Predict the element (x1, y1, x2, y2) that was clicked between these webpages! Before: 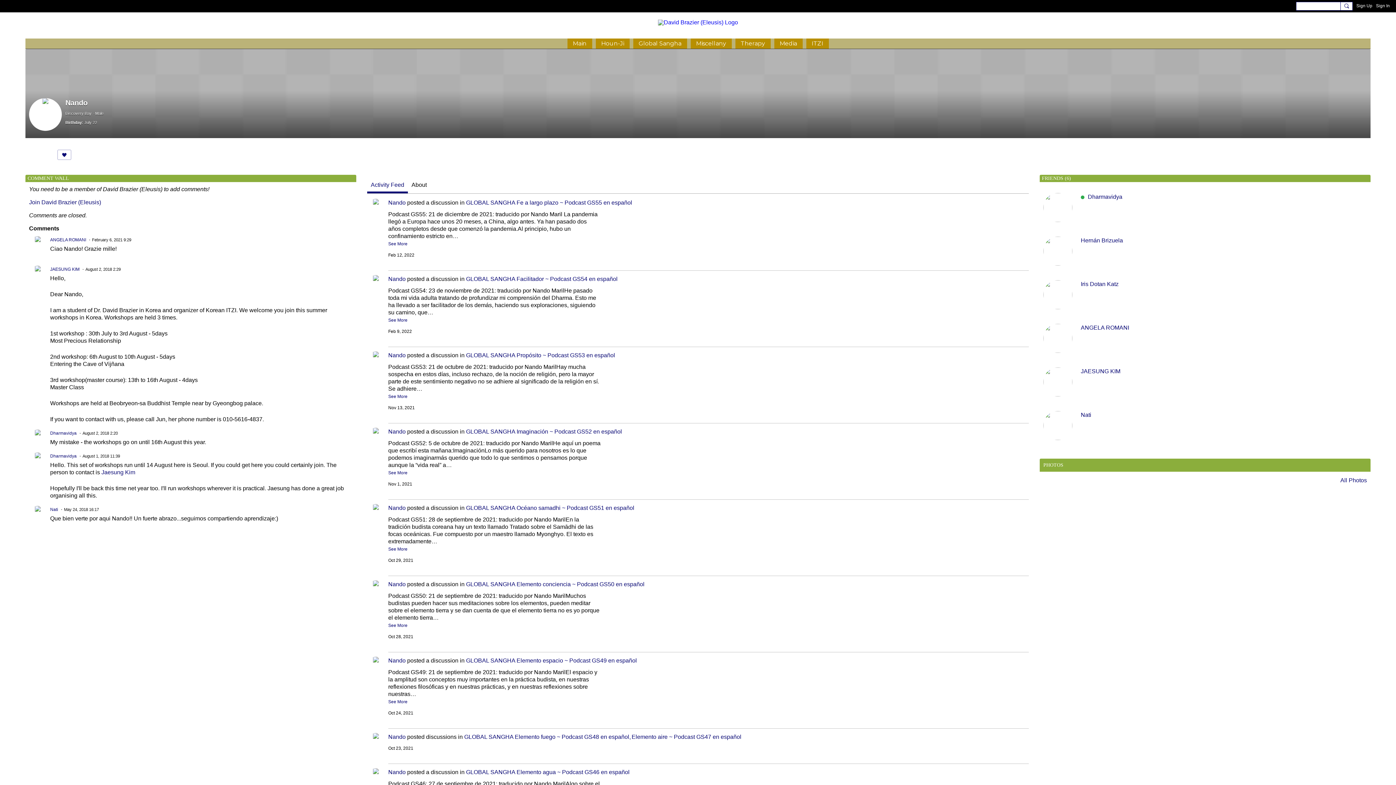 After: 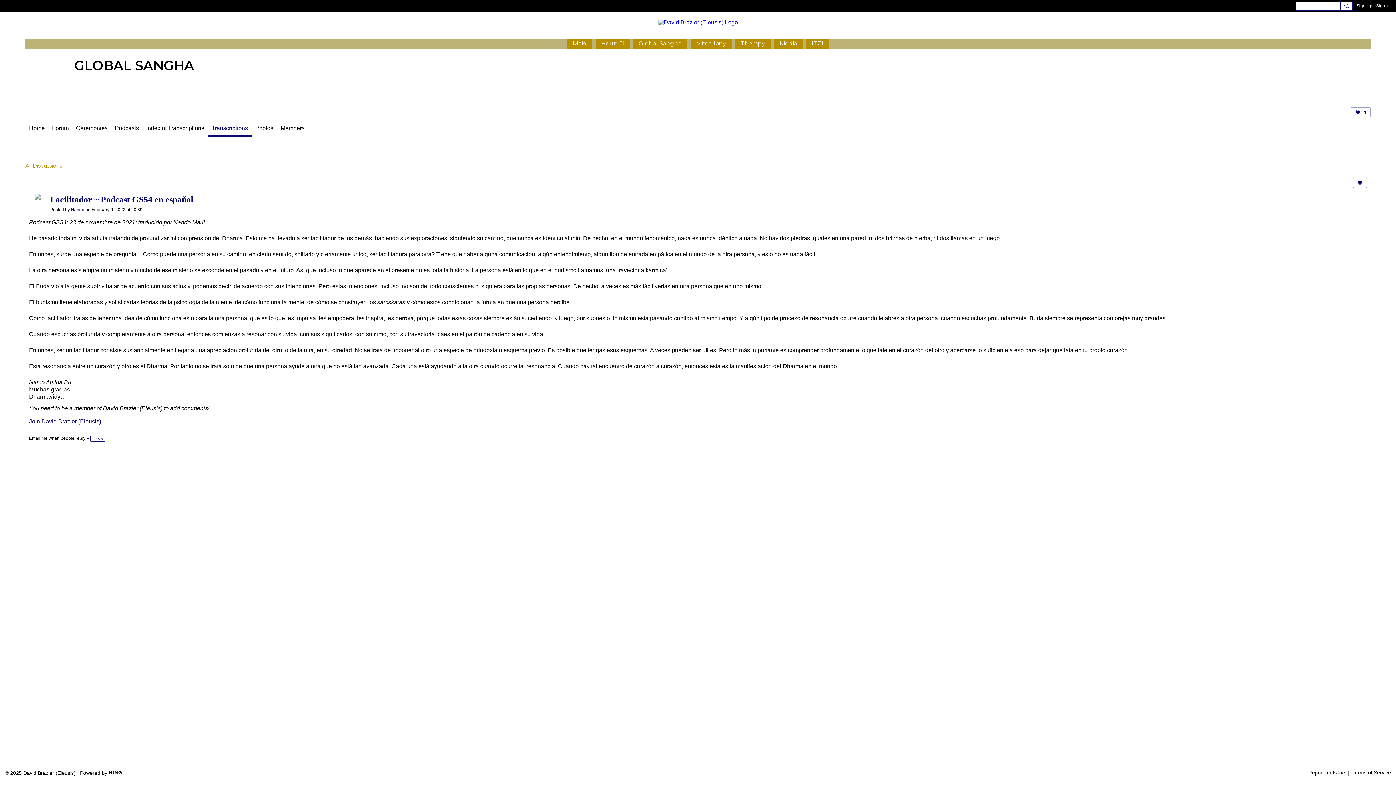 Action: bbox: (516, 276, 617, 282) label: Facilitador ~ Podcast GS54 en español